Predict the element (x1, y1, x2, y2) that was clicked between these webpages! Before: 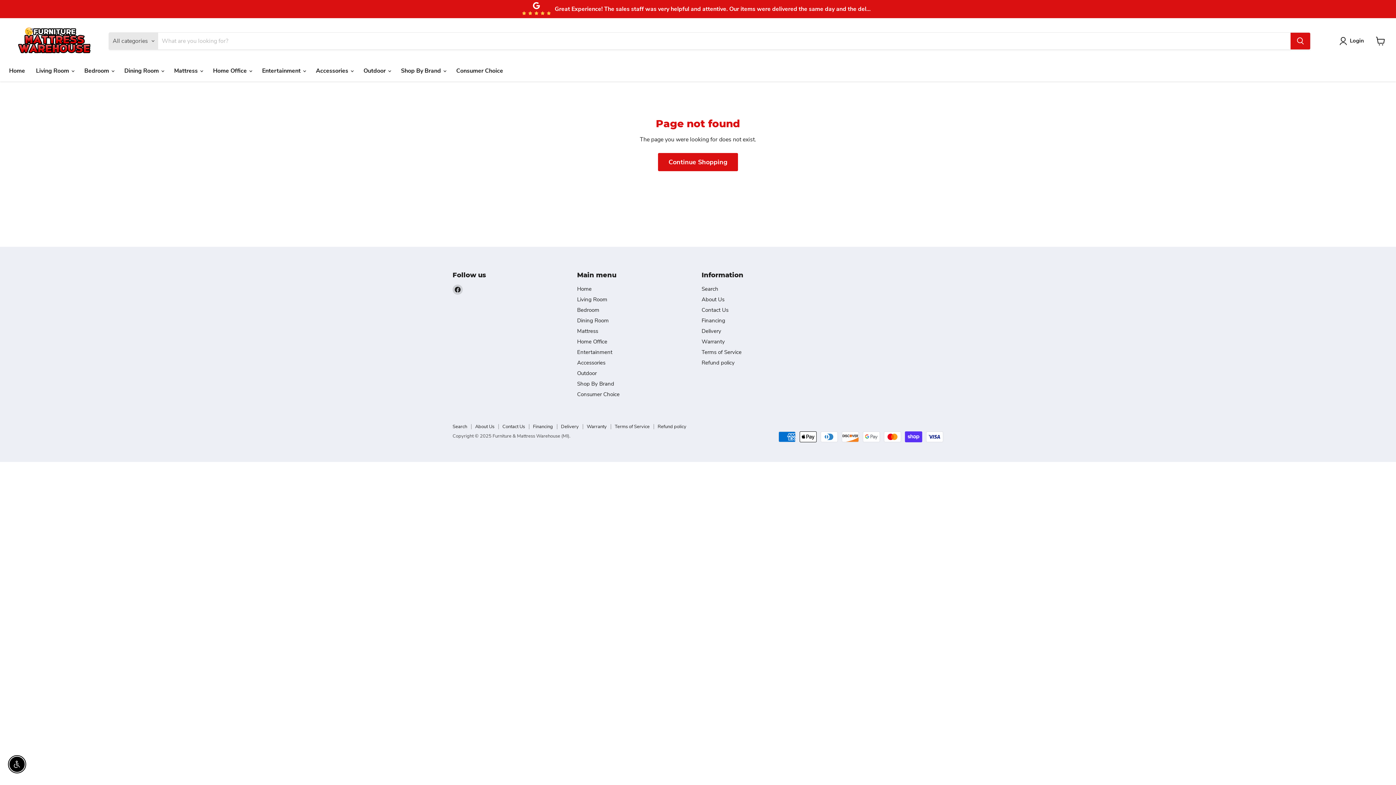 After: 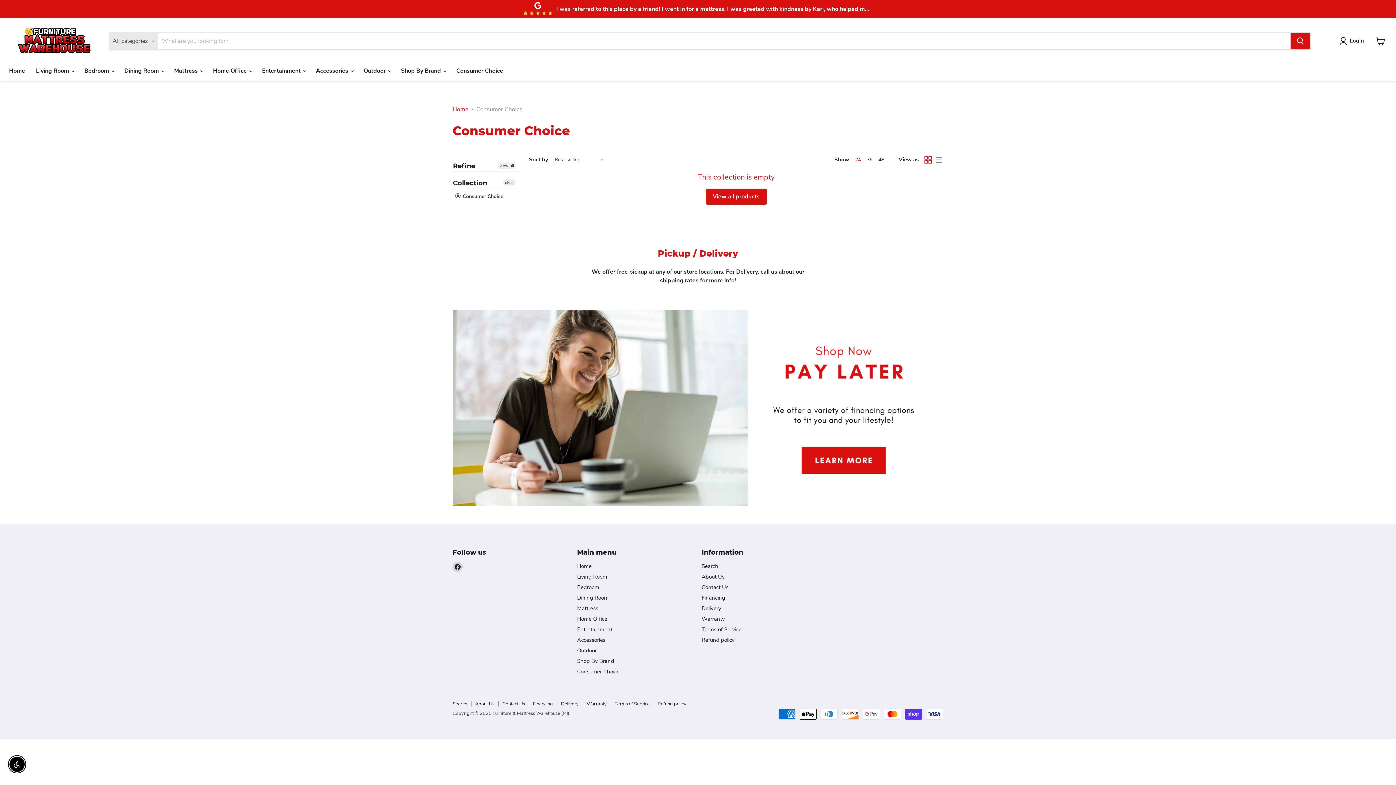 Action: bbox: (450, 63, 508, 78) label: Consumer Choice